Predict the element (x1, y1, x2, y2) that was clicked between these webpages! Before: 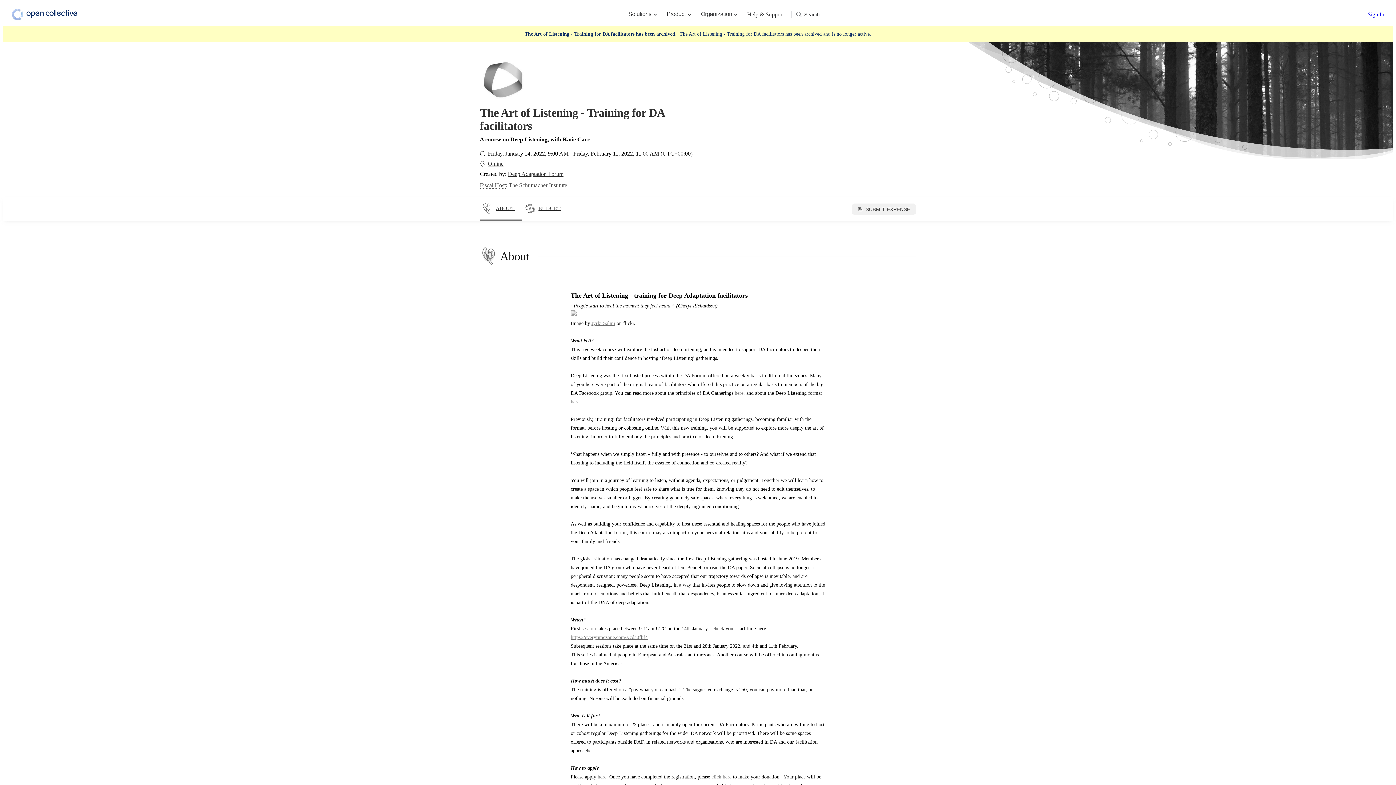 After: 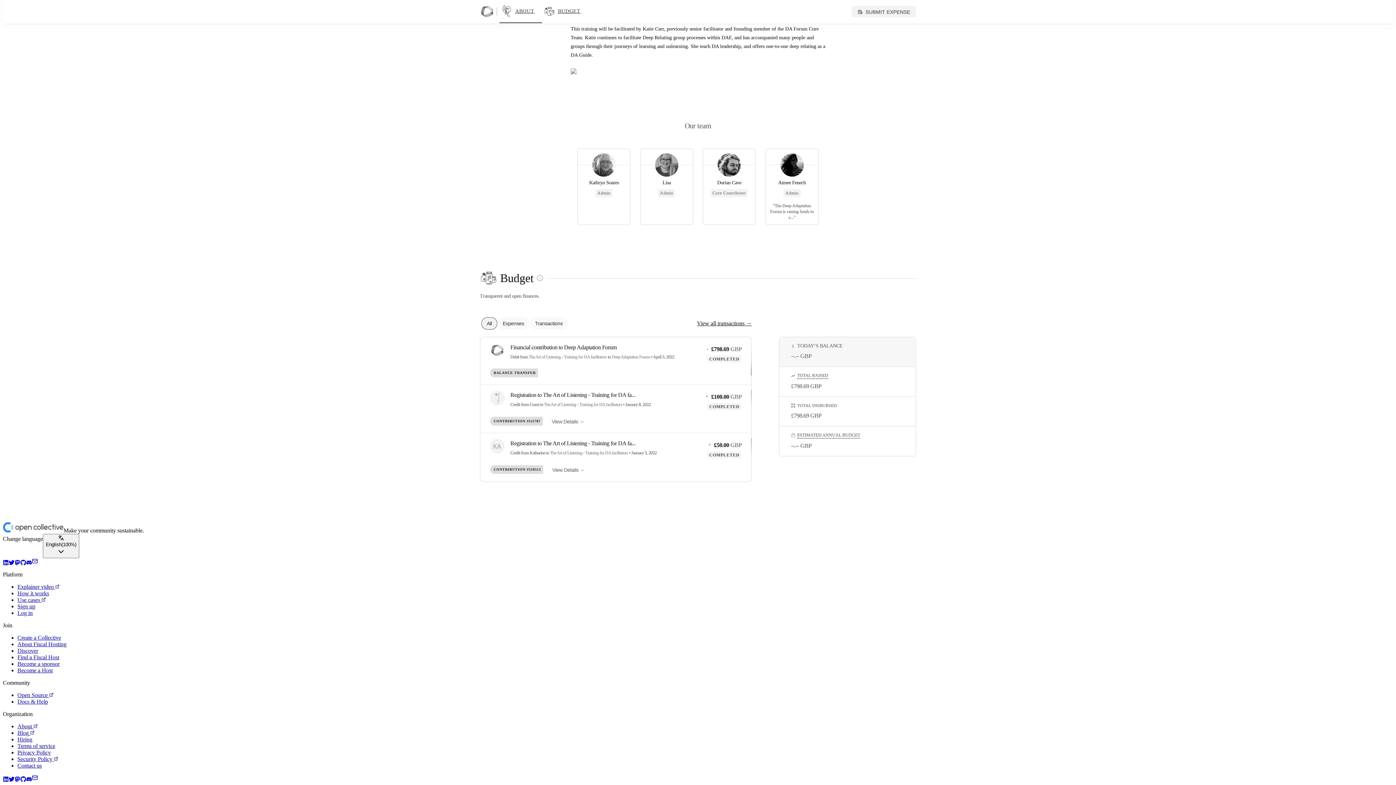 Action: bbox: (488, 160, 503, 167) label: Online